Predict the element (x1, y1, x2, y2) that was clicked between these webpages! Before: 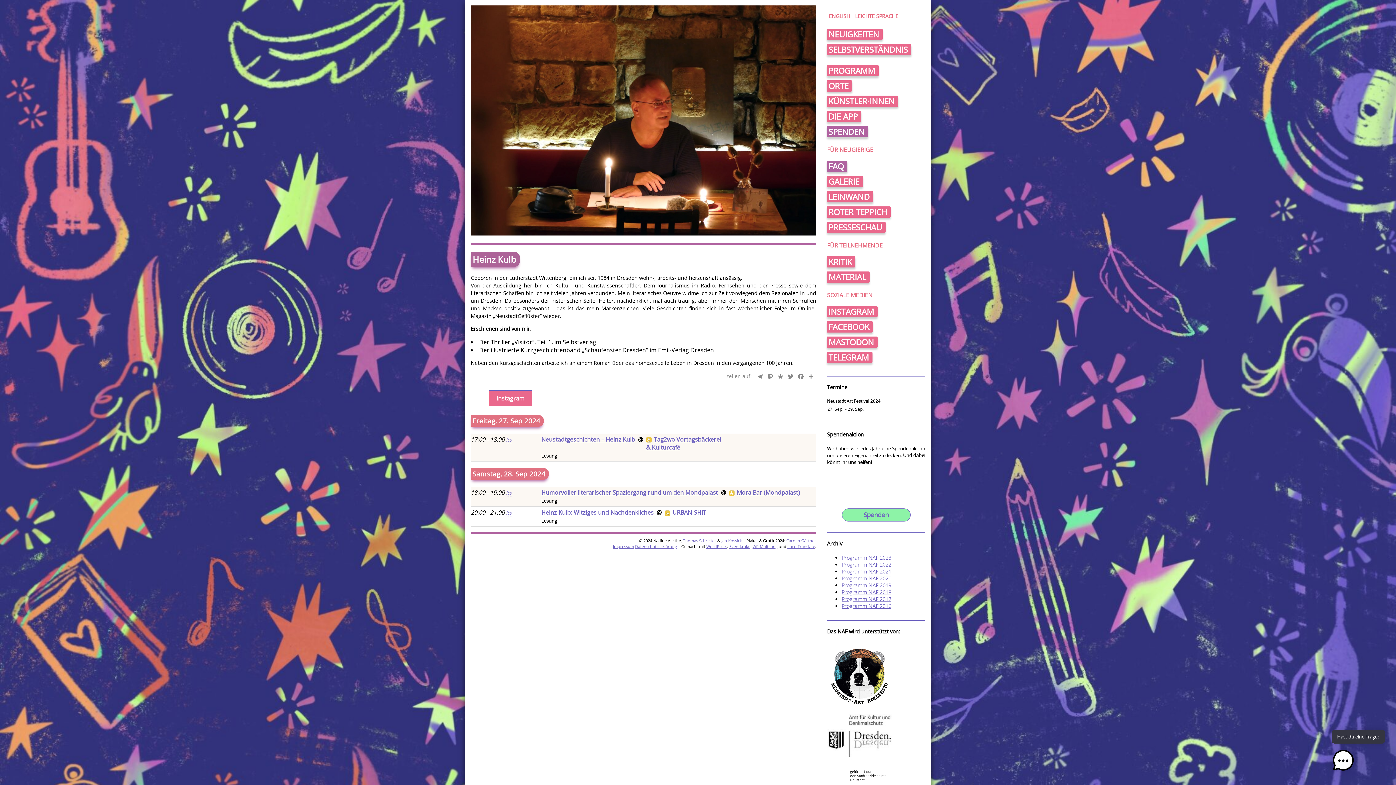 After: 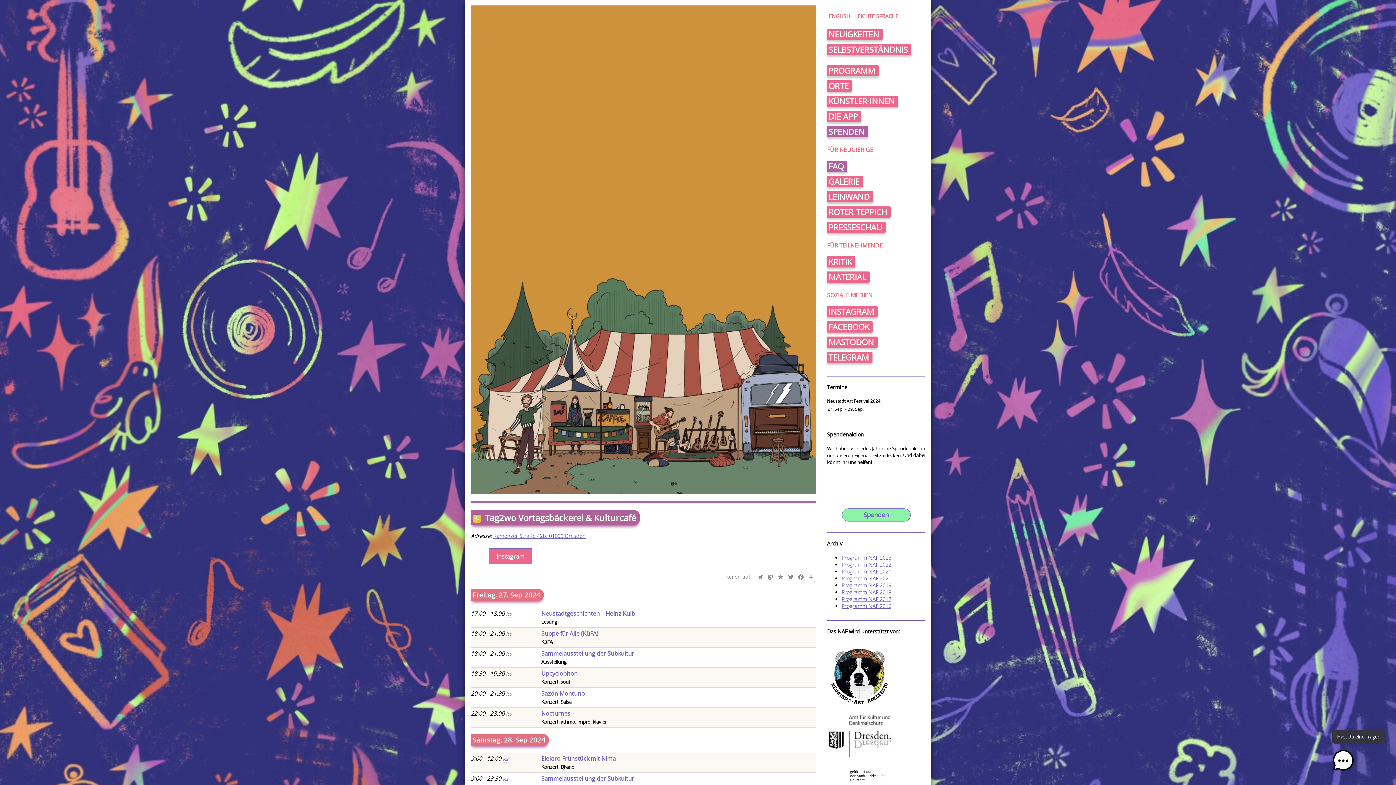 Action: bbox: (646, 435, 721, 451) label: Tag2wo Vortagsbäckerei & Kulturcafé